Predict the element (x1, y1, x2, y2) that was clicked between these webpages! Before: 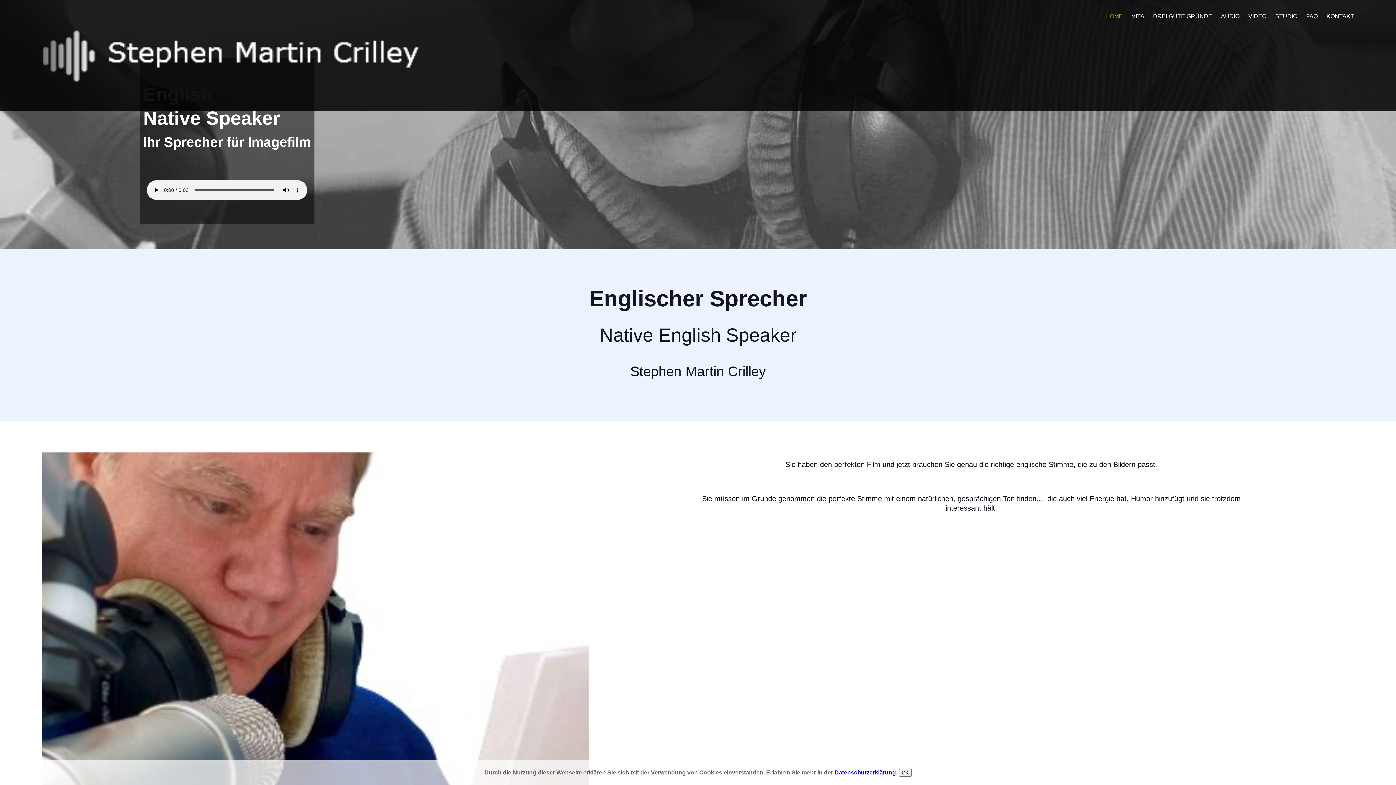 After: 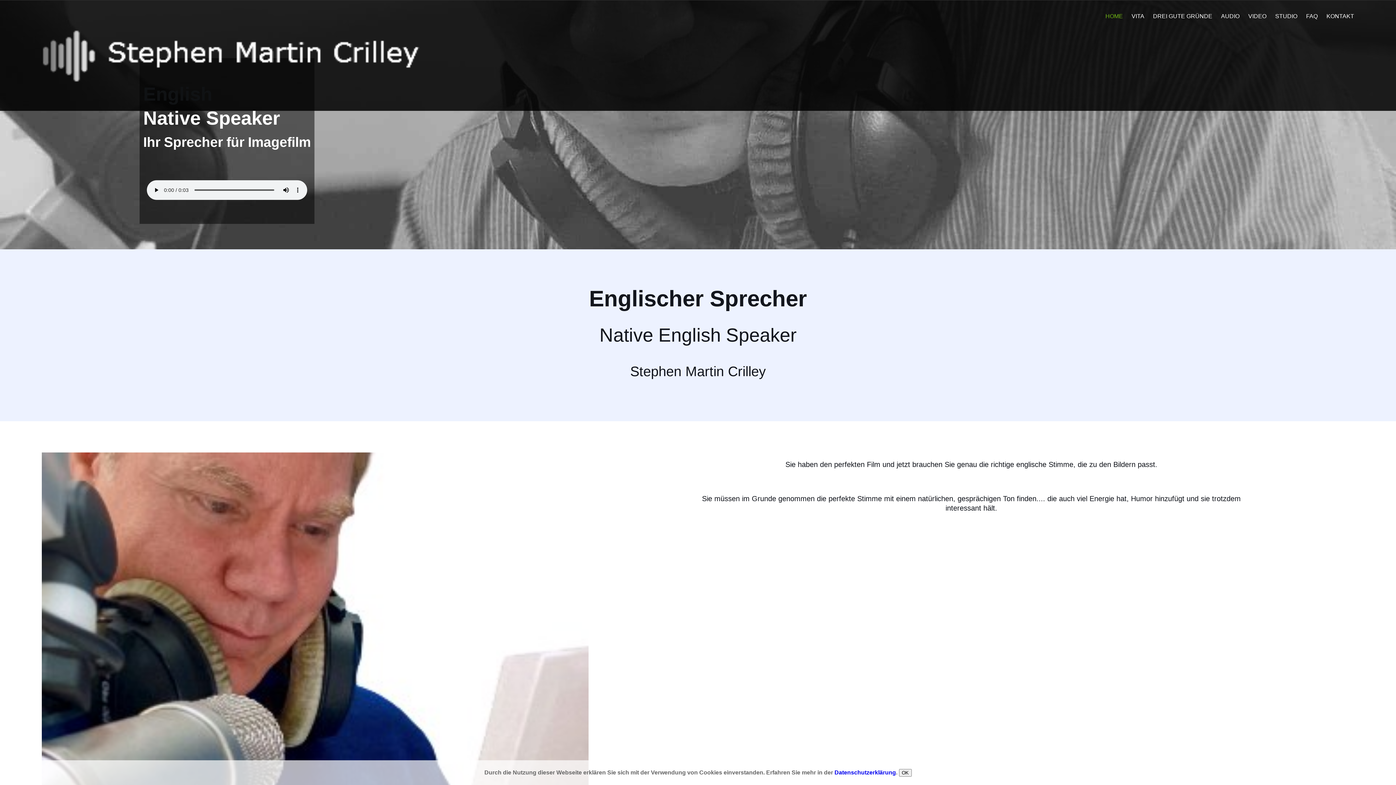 Action: bbox: (1098, 13, 1123, 19) label: HOME